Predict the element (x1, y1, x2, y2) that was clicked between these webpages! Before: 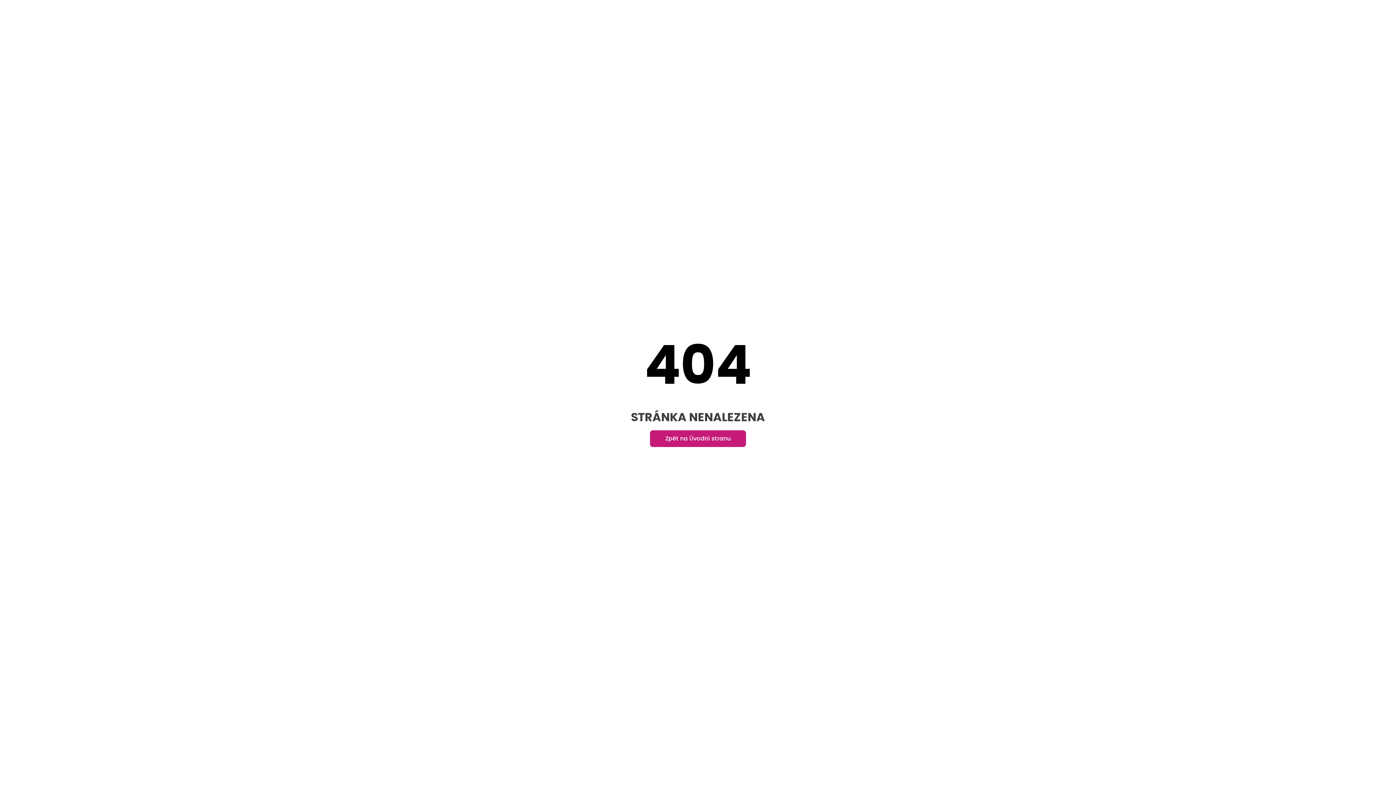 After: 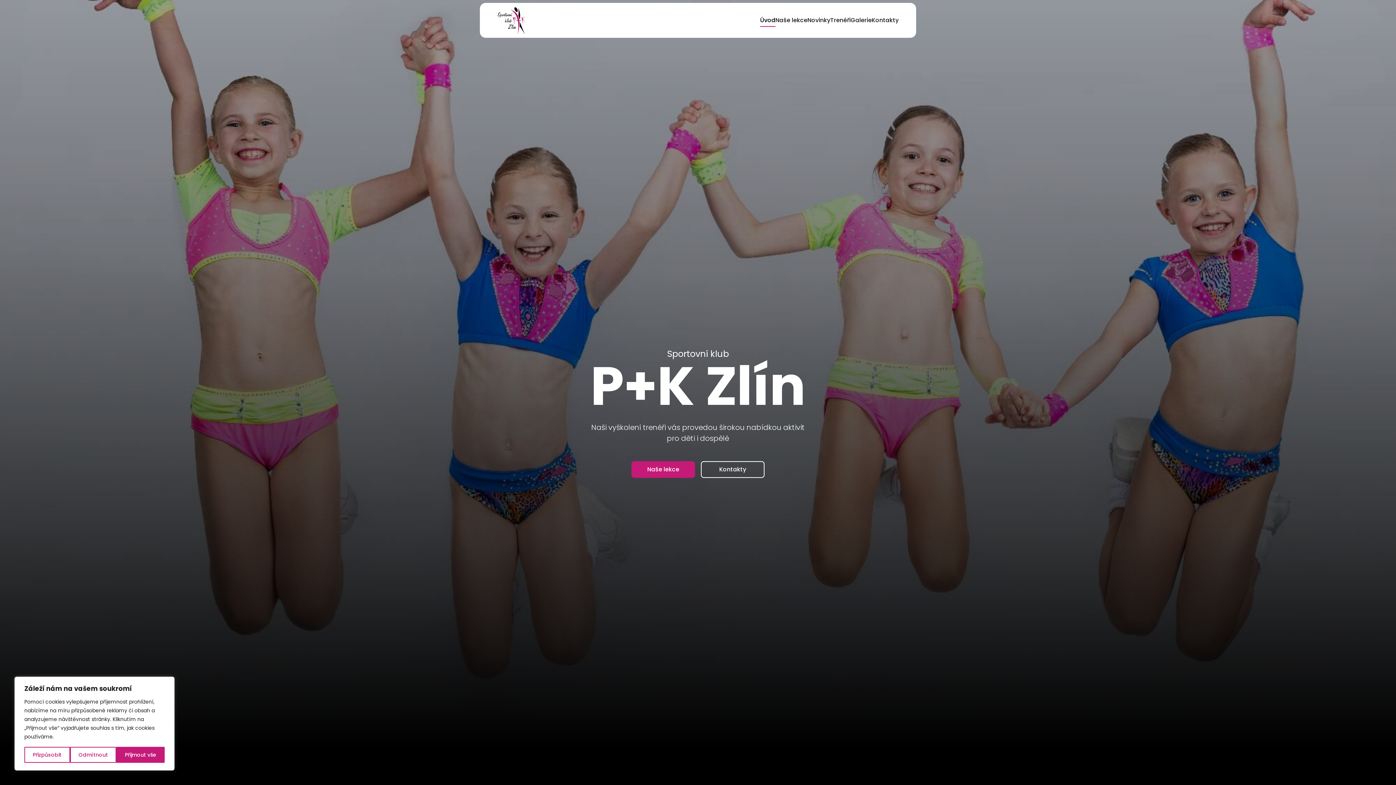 Action: bbox: (650, 430, 746, 447) label: Zpět na Úvodní stranu